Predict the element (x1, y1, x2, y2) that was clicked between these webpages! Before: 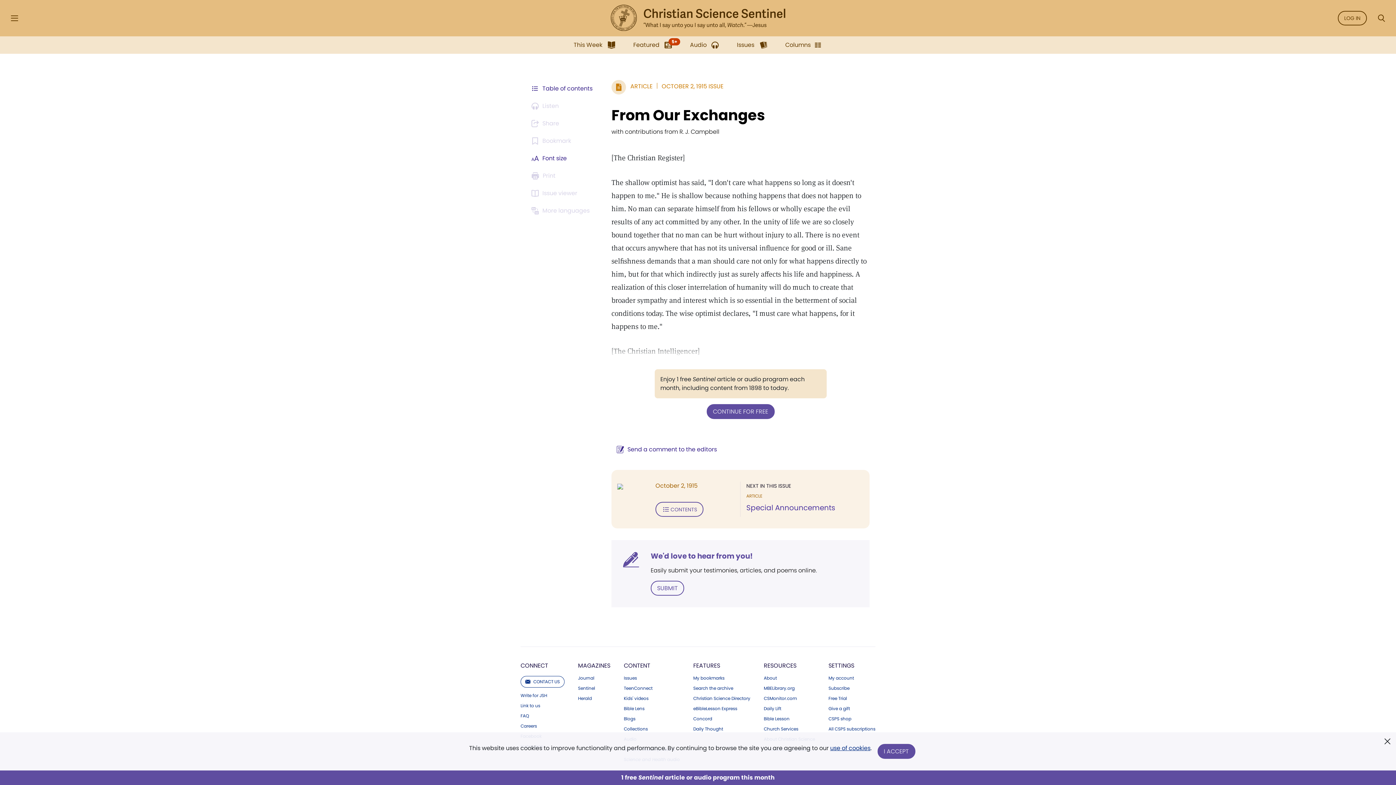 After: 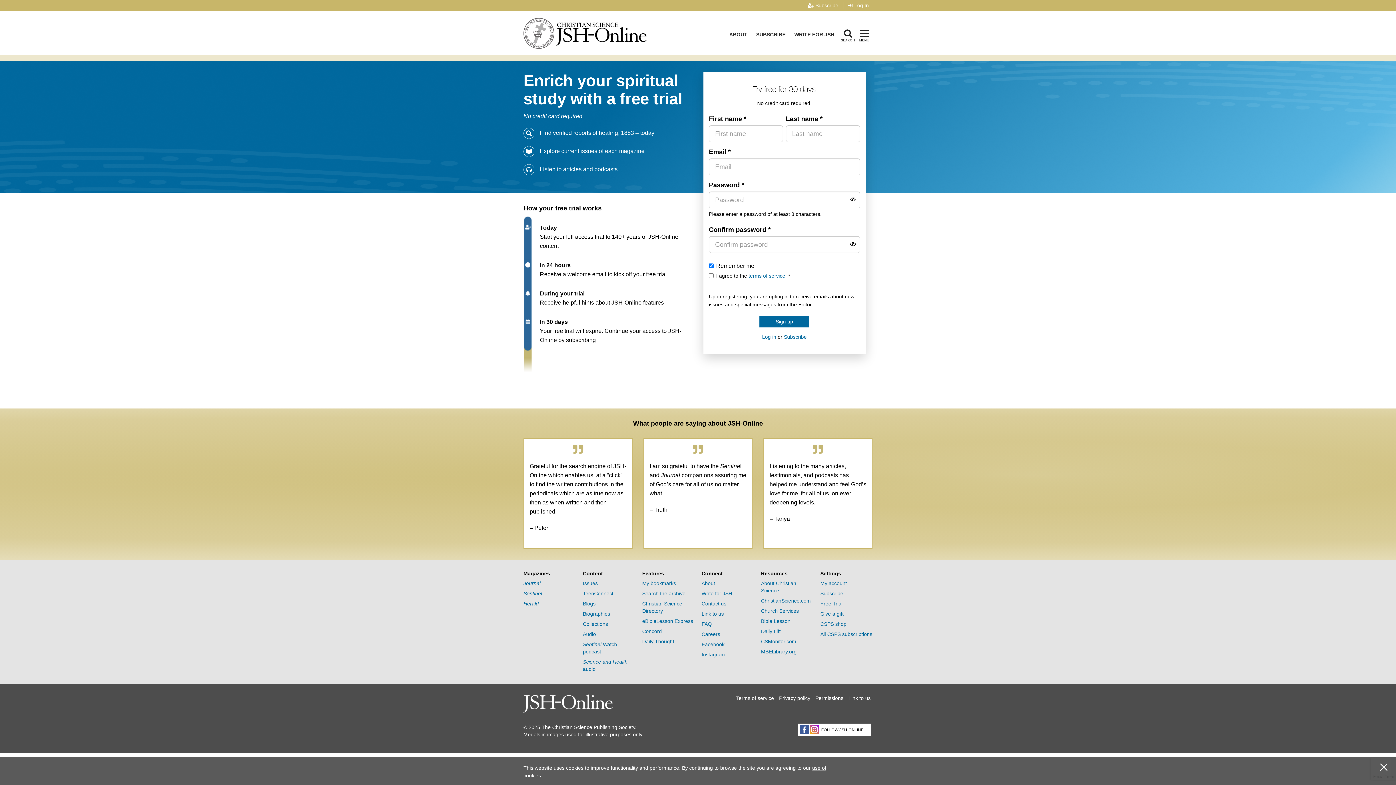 Action: bbox: (828, 696, 875, 700) label: Free Trial